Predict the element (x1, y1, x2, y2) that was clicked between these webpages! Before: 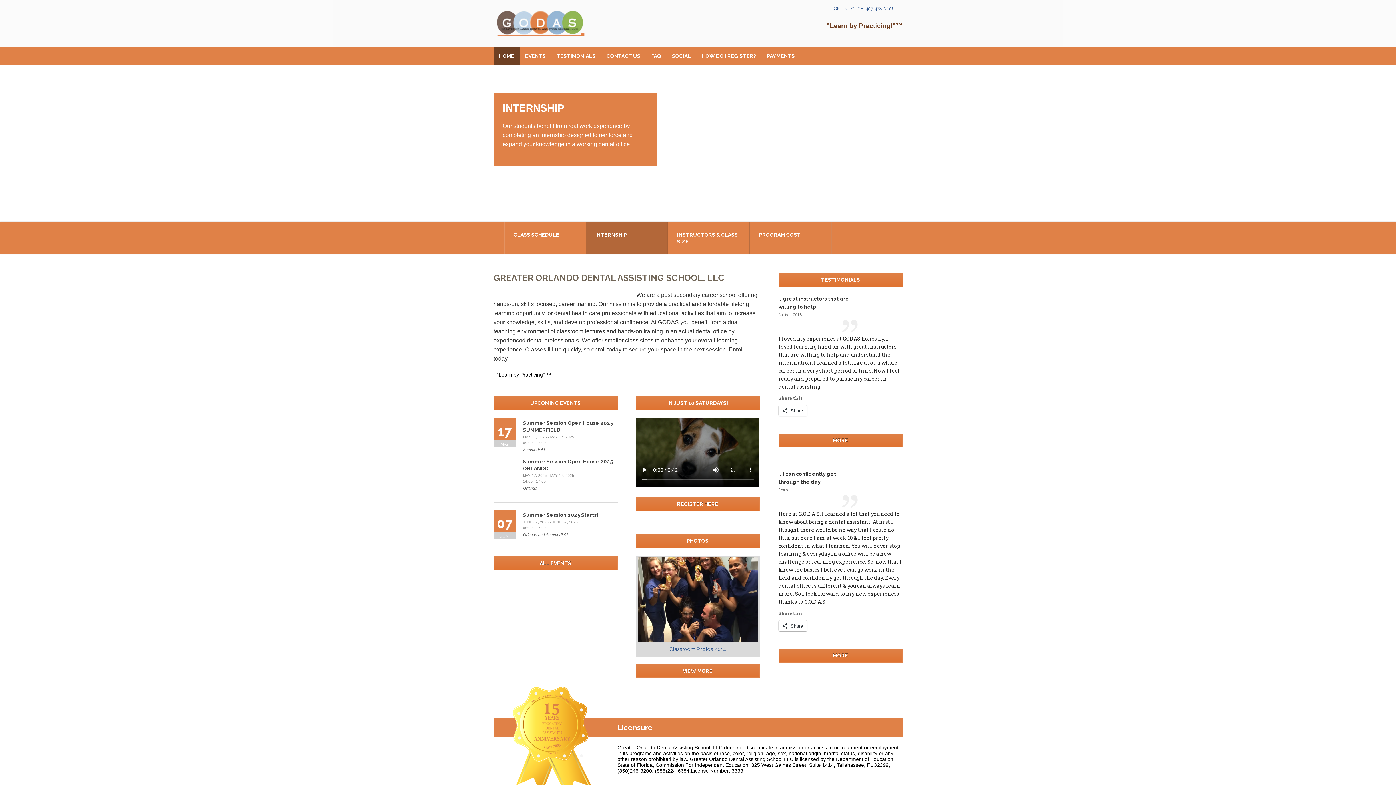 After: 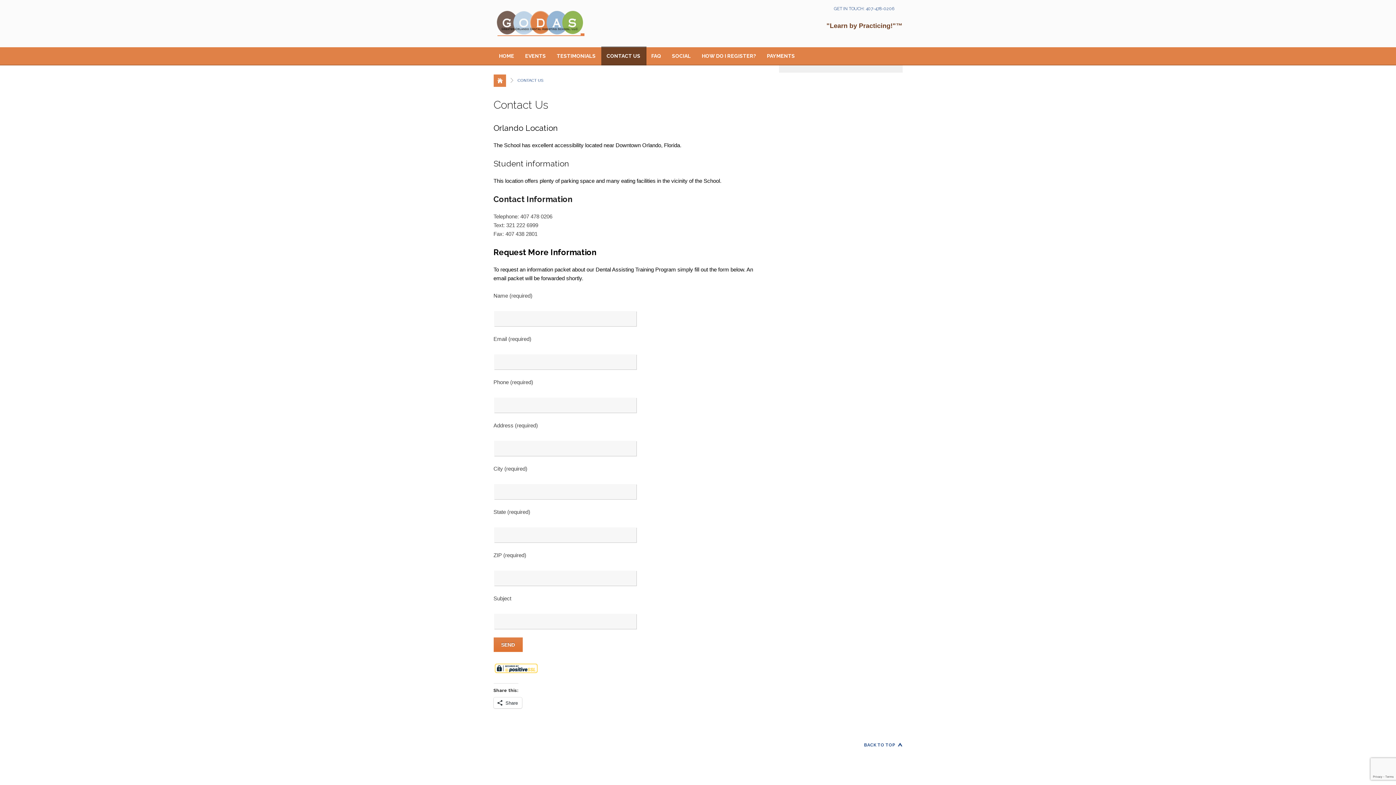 Action: label: CONTACT US bbox: (601, 47, 646, 65)